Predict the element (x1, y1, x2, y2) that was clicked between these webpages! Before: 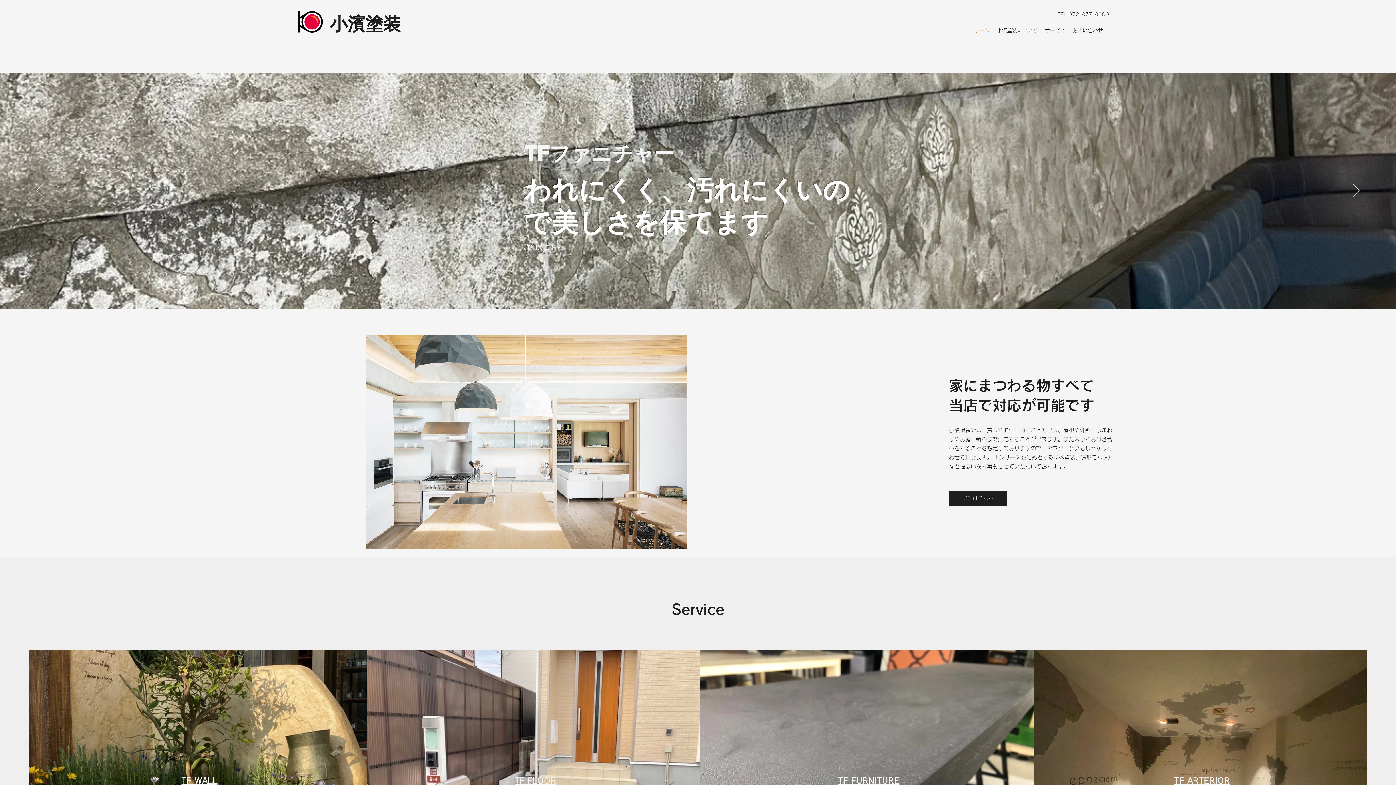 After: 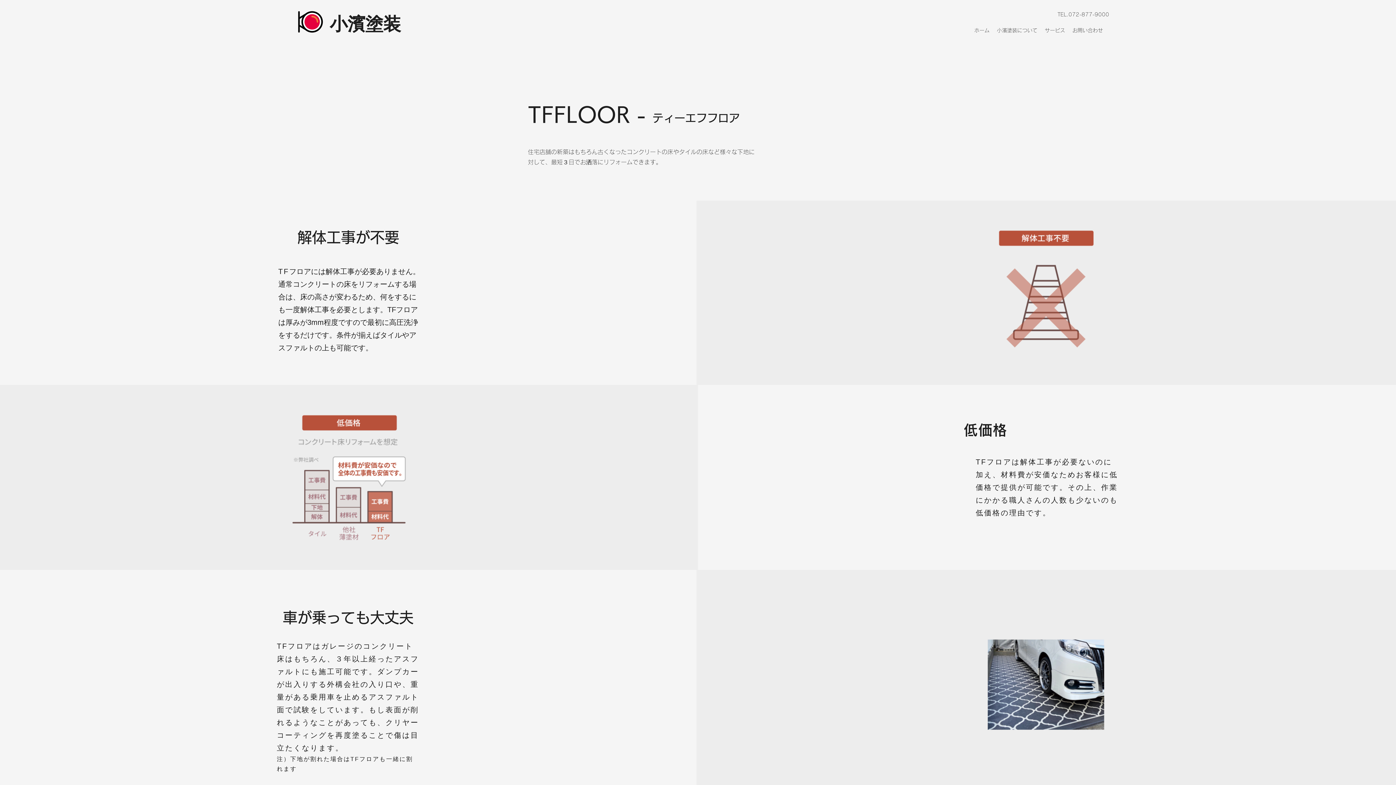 Action: label: TF FLOOR bbox: (514, 777, 556, 785)